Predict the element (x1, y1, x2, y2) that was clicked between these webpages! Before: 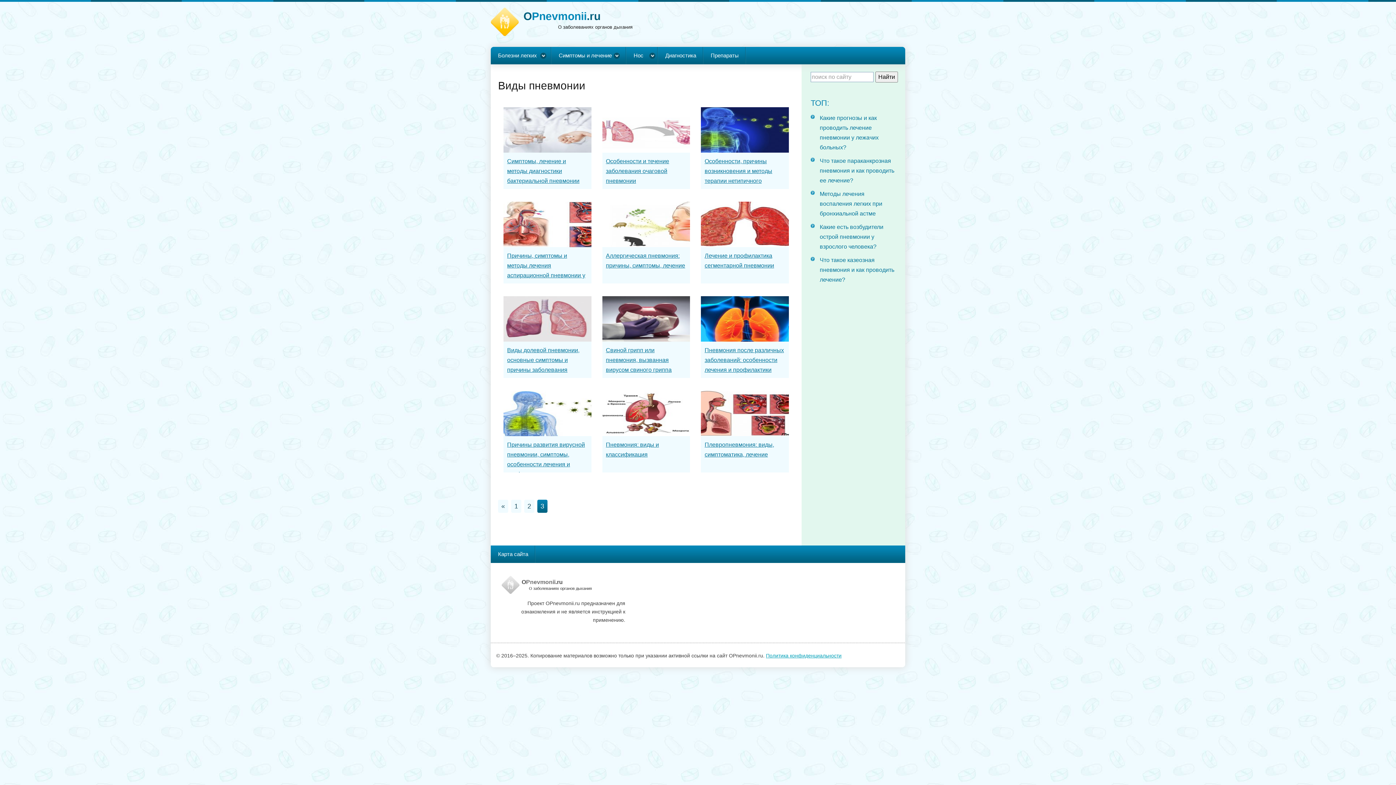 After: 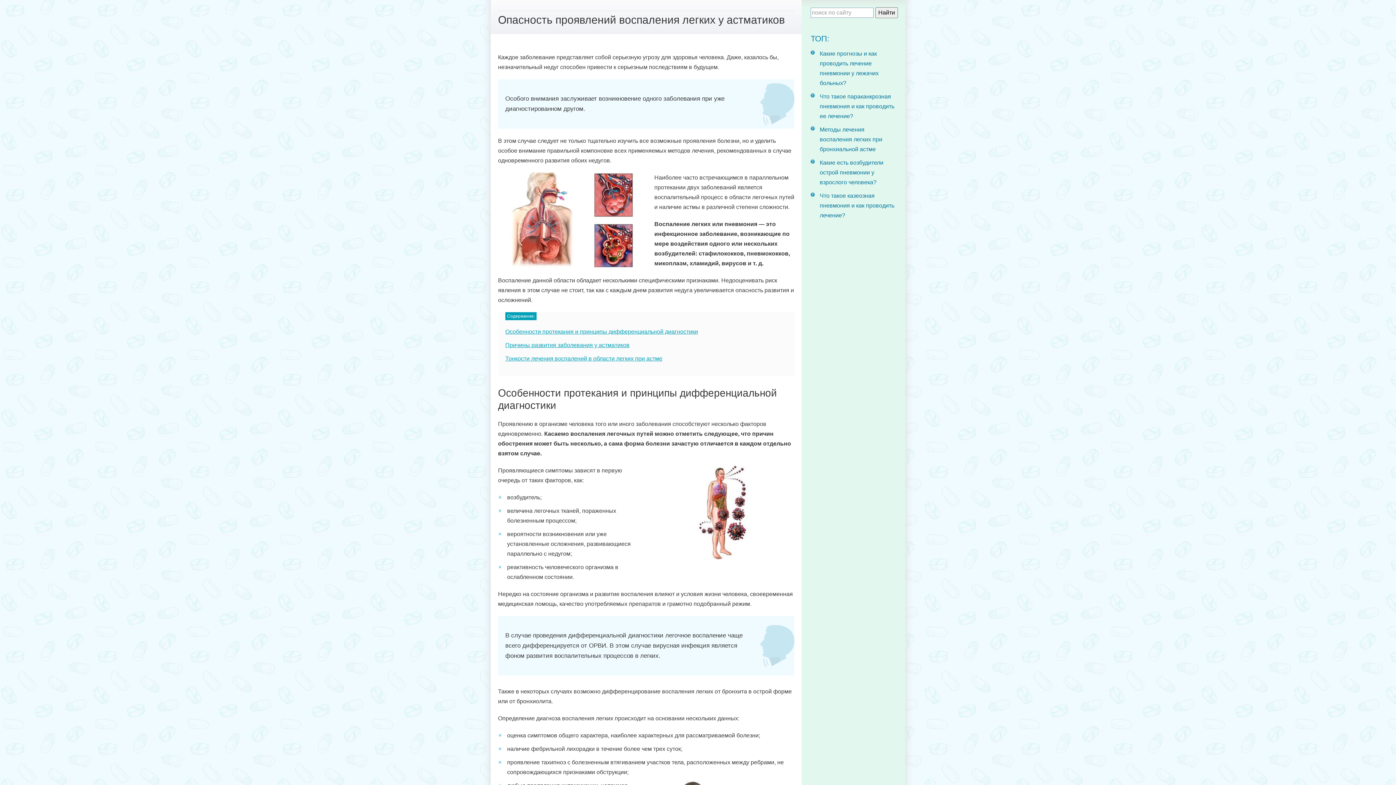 Action: label: Методы лечения воспаления легких при бронхиальной астме bbox: (820, 189, 898, 218)